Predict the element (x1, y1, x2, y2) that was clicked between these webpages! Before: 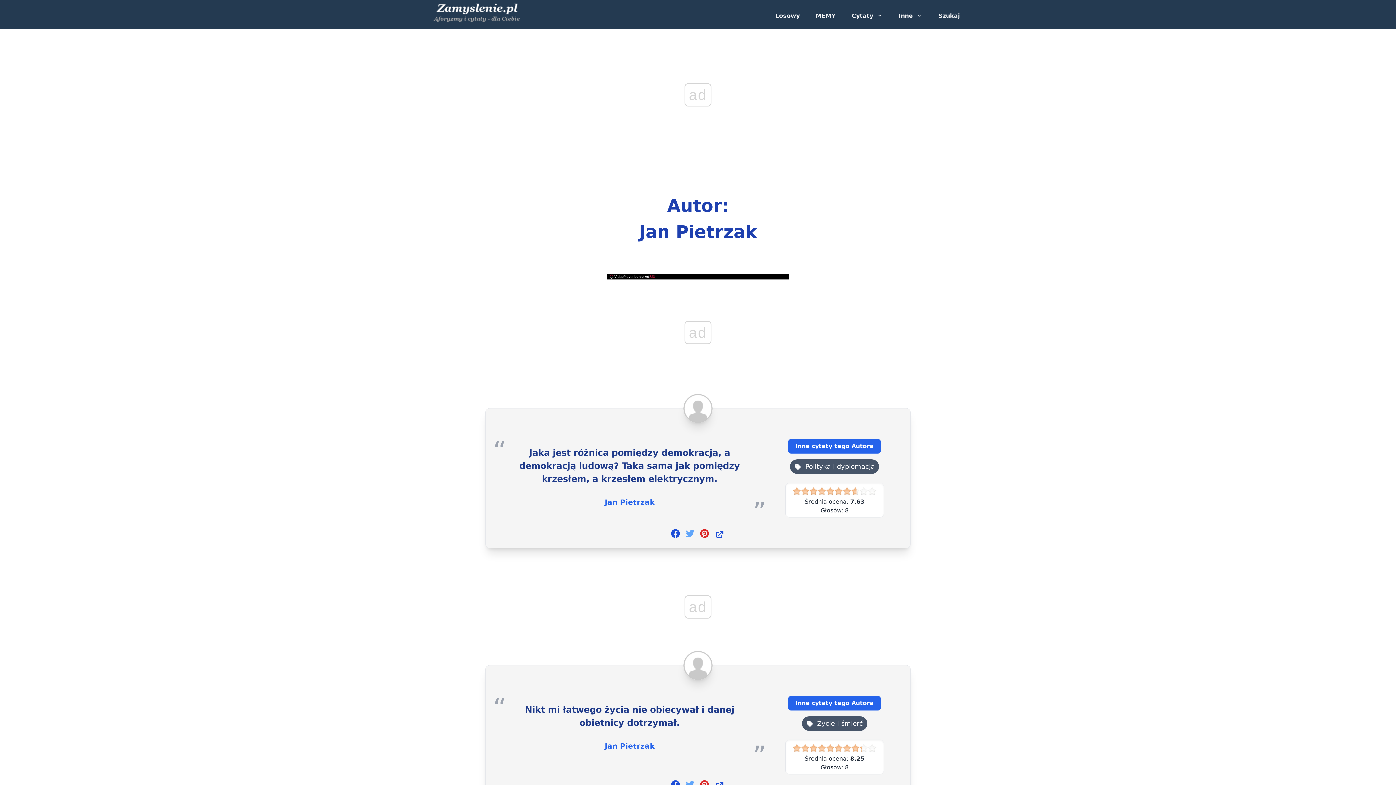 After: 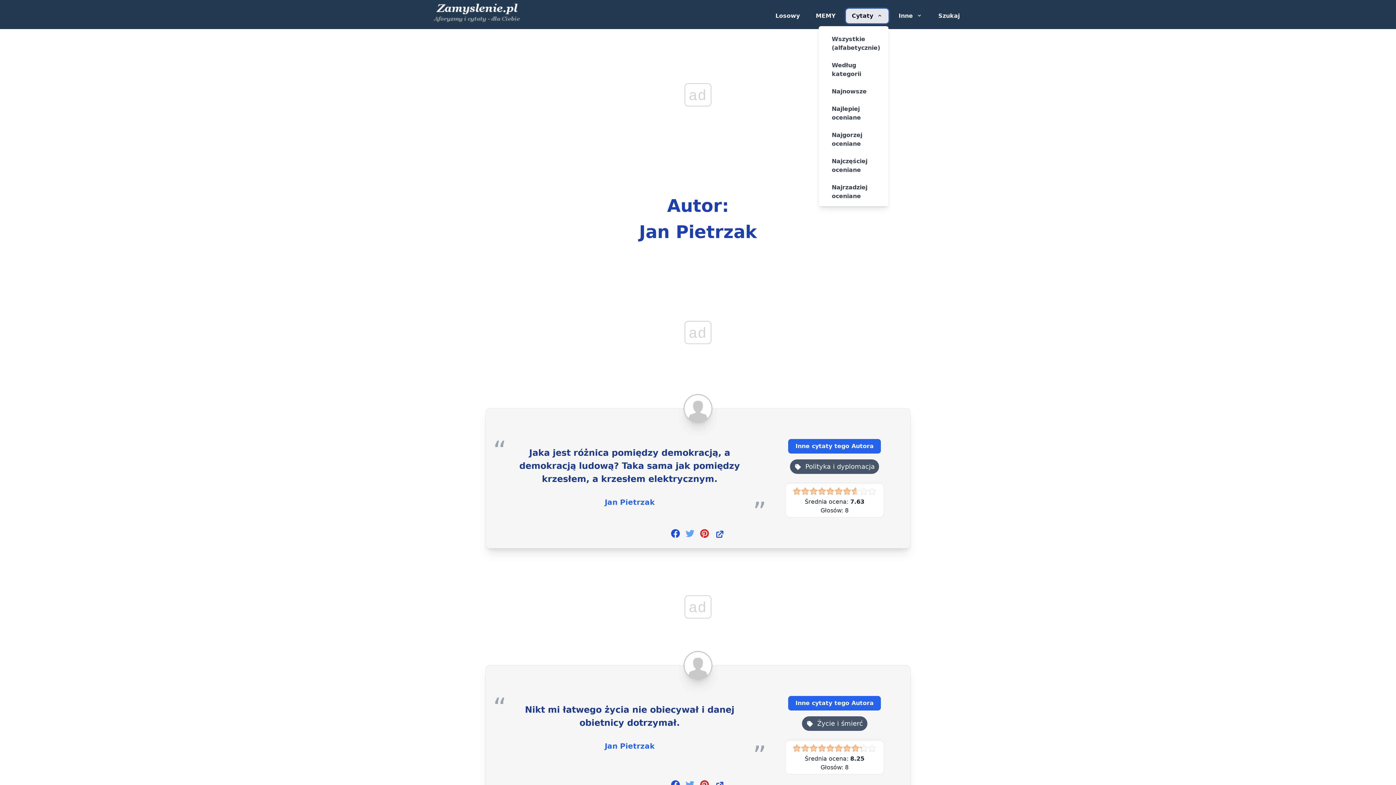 Action: bbox: (846, 8, 888, 23) label: Cytaty - wybierz rodzaj